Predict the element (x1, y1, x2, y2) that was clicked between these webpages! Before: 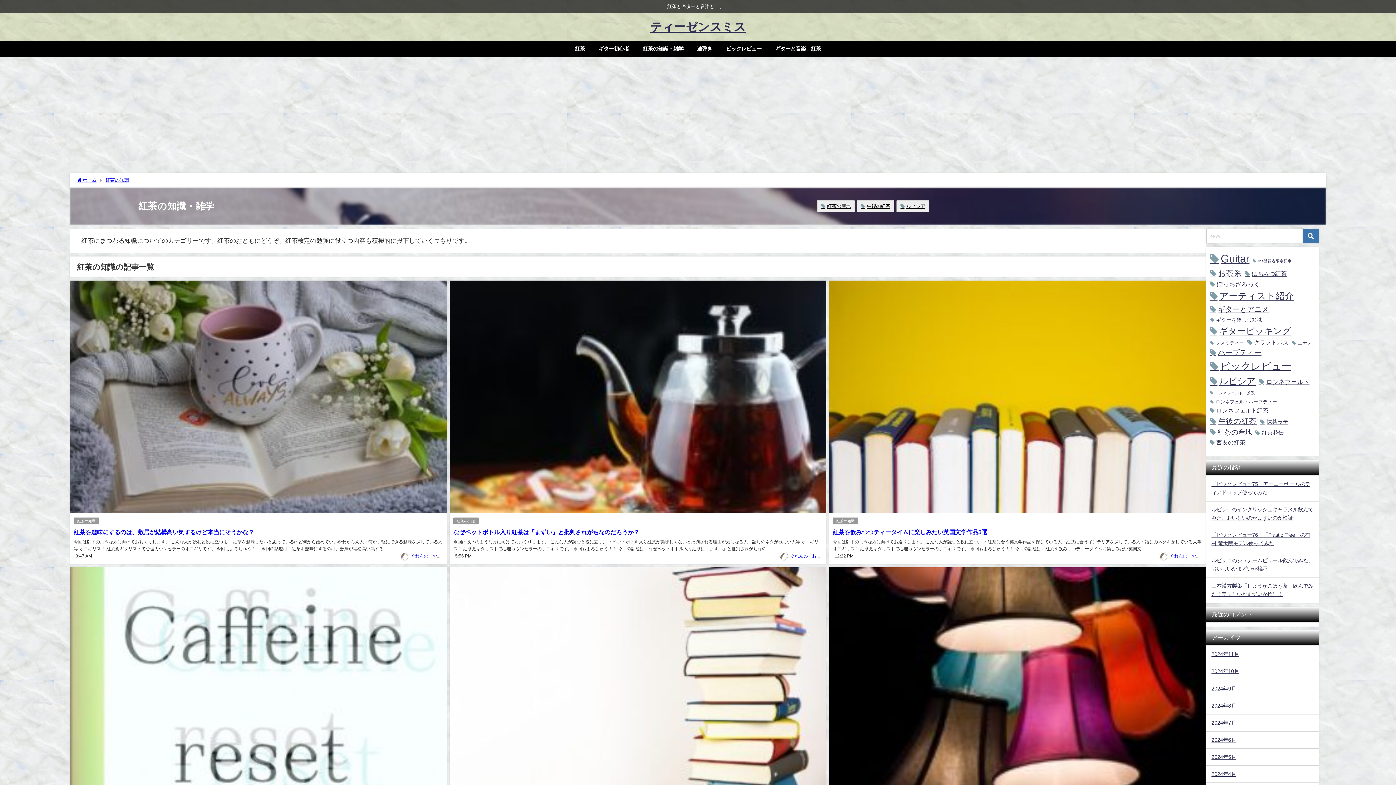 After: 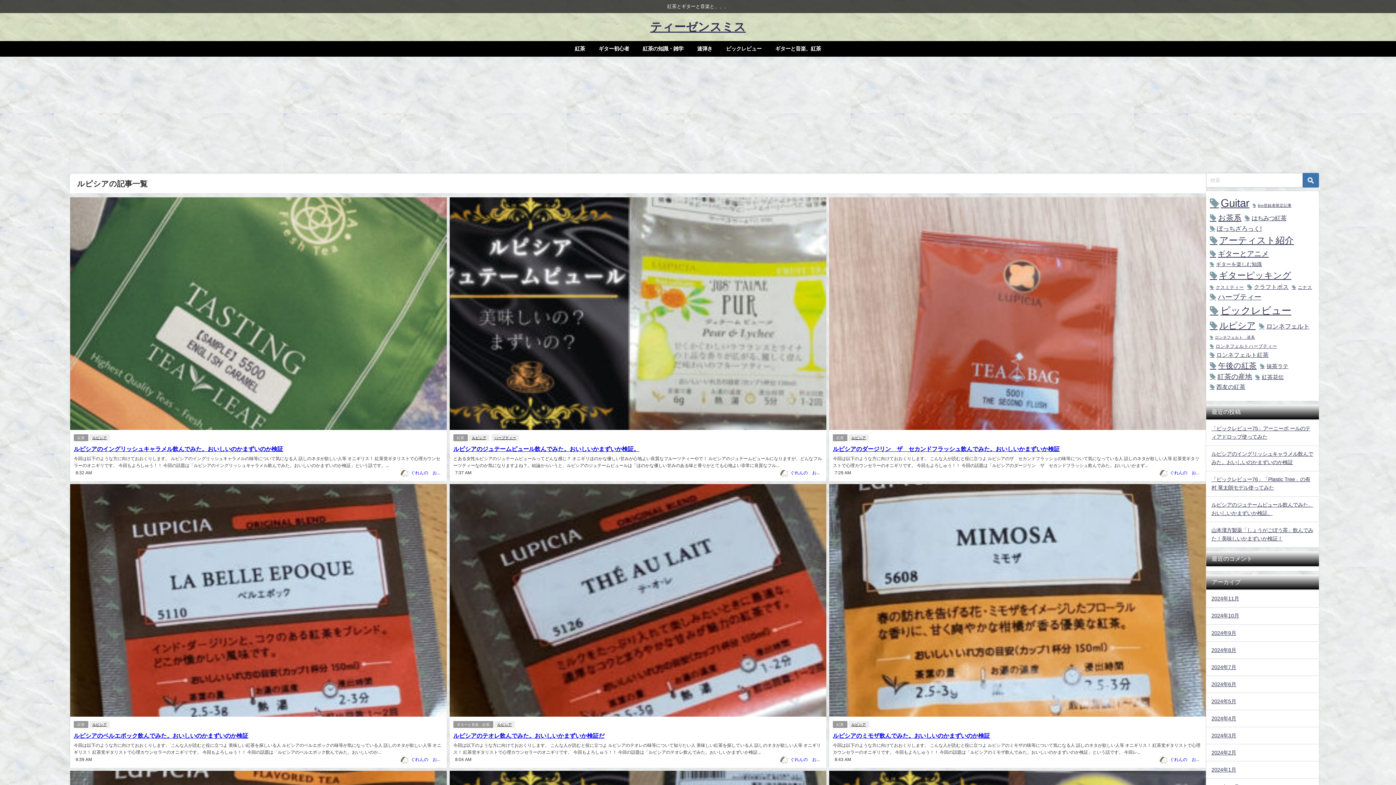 Action: bbox: (896, 200, 929, 212) label: ルピシア